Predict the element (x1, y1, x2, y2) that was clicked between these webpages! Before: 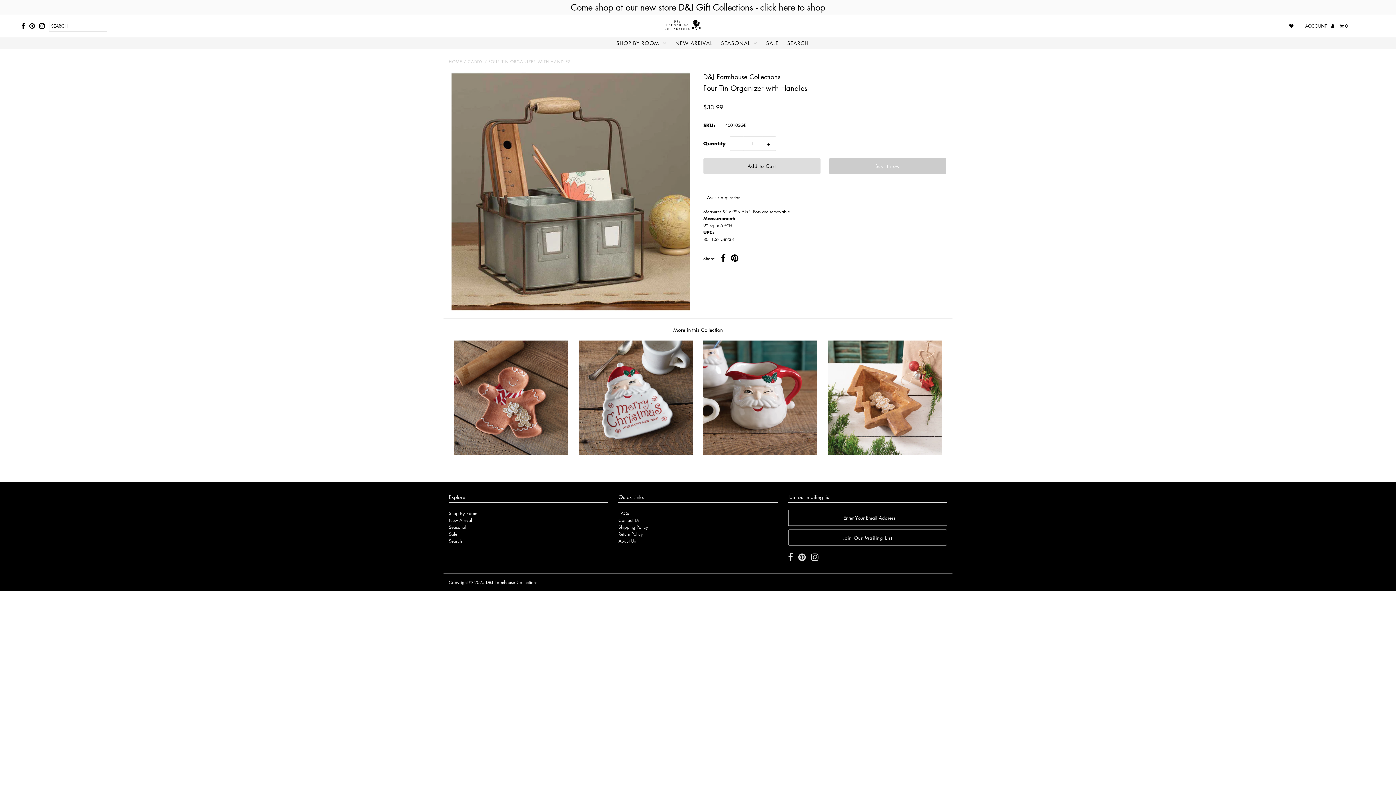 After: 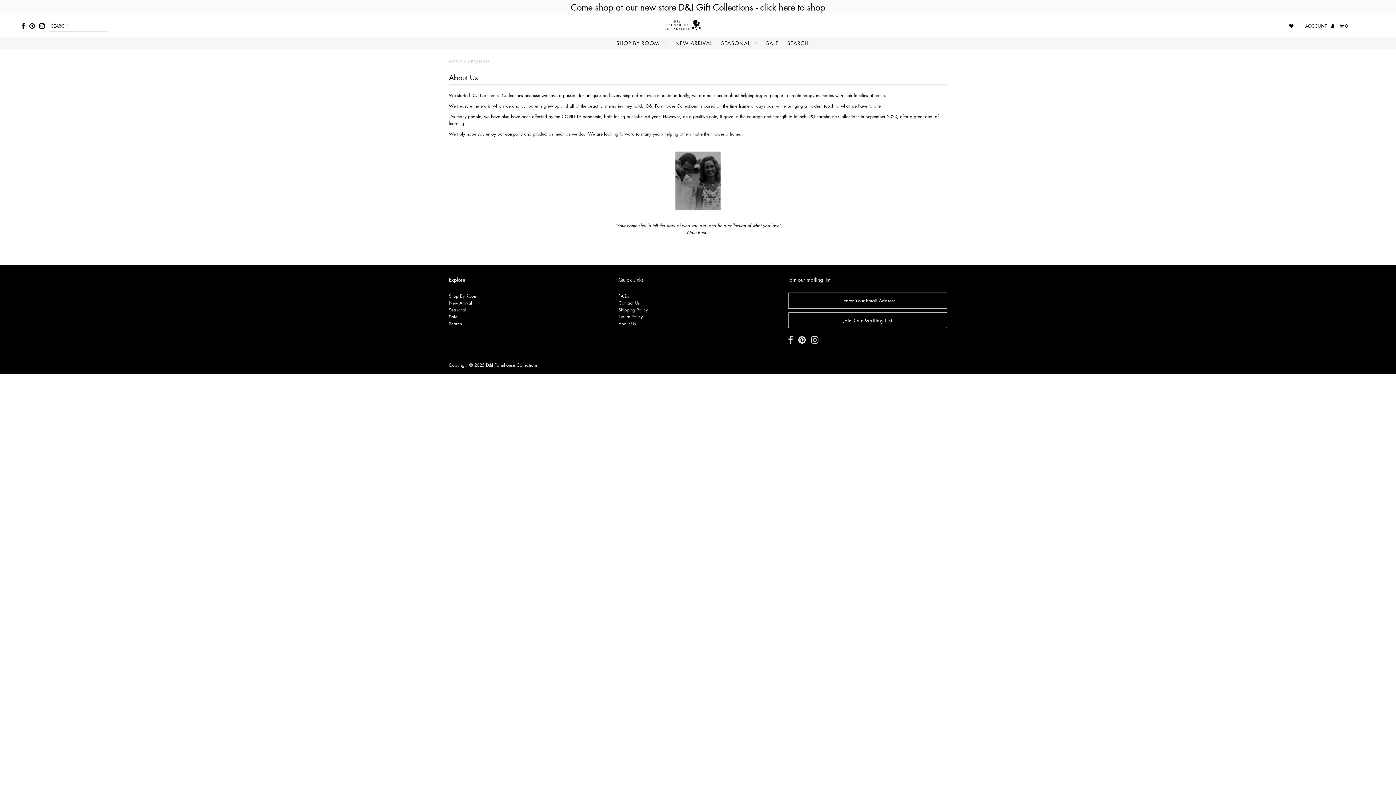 Action: bbox: (618, 538, 636, 544) label: About Us